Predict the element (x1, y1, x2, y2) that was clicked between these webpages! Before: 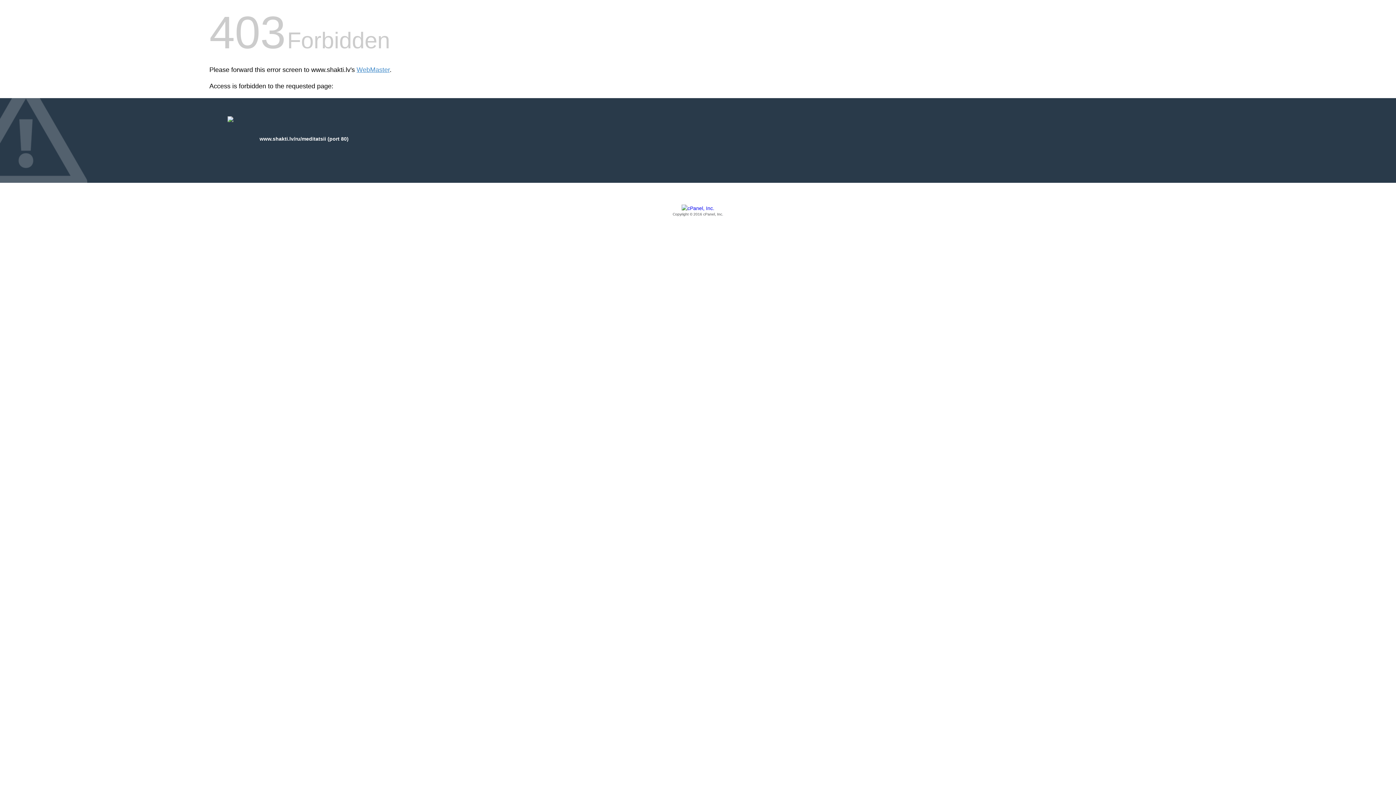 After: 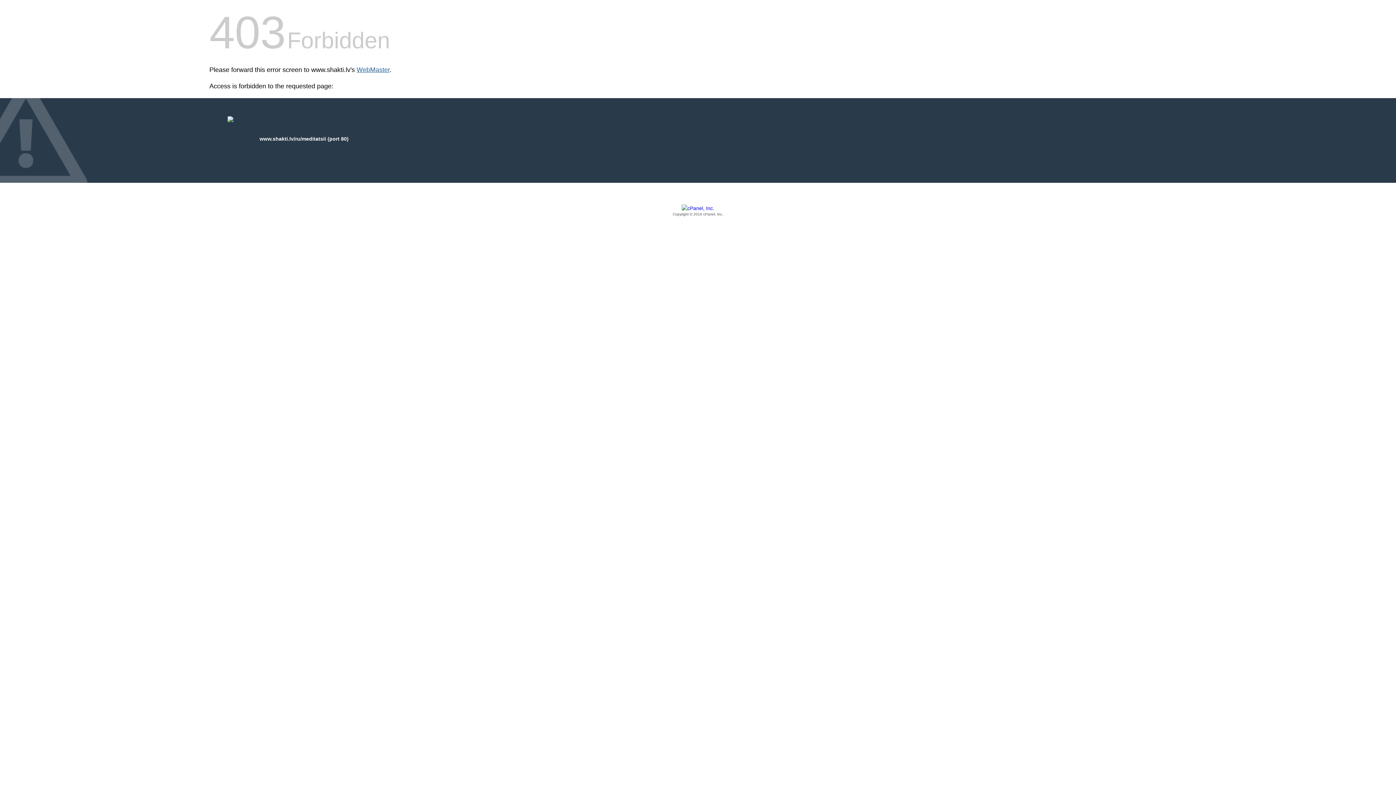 Action: label: WebMaster bbox: (356, 66, 389, 73)